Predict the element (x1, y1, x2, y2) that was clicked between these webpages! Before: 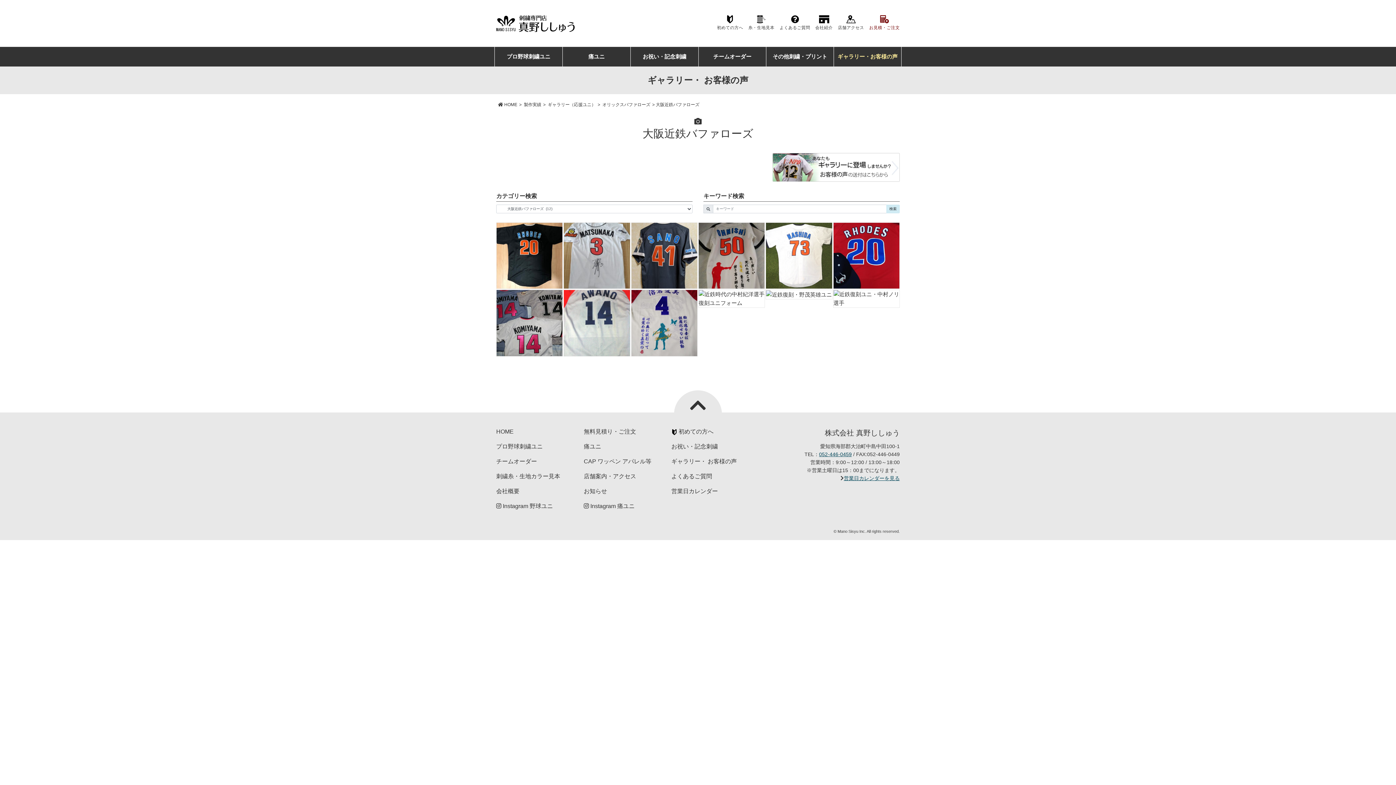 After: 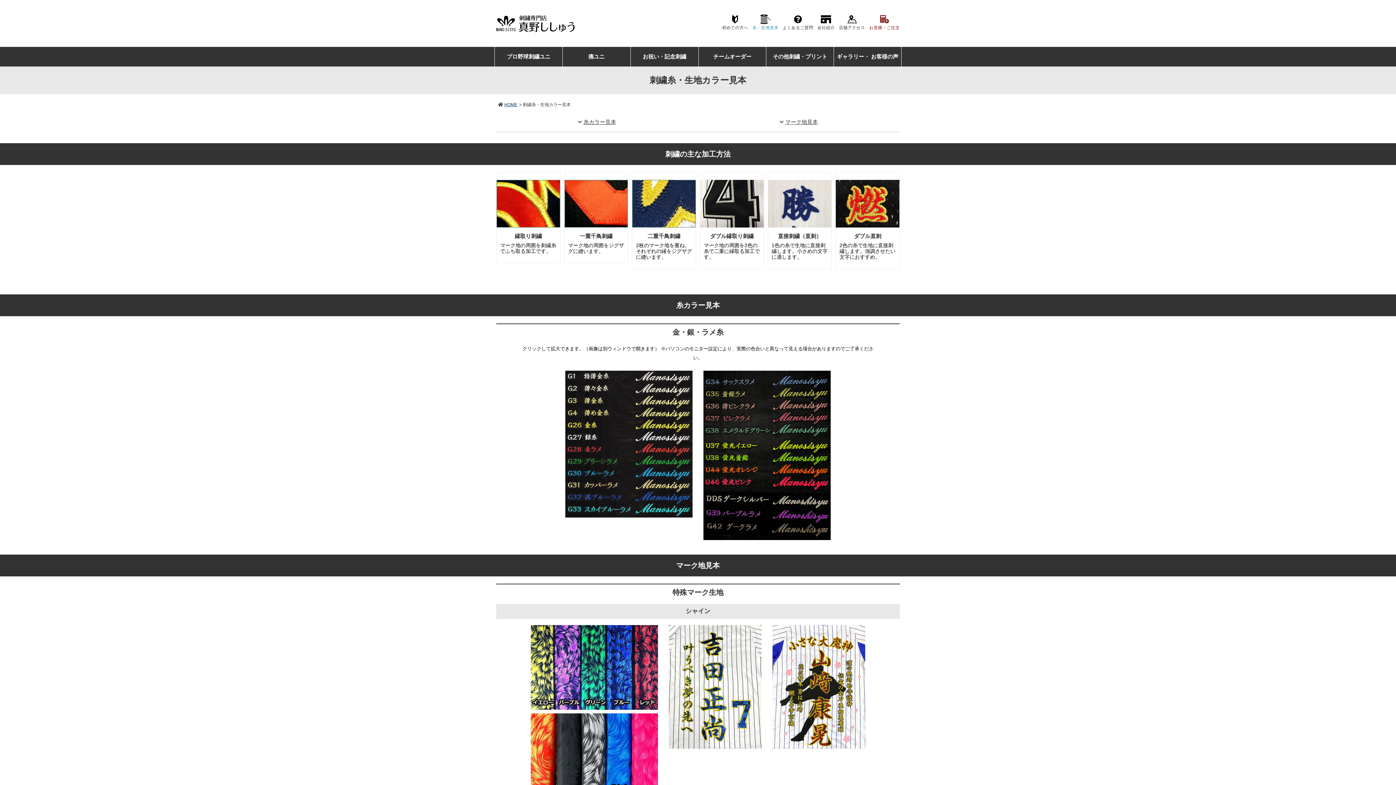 Action: bbox: (496, 472, 583, 486) label: 刺繍糸・生地カラー見本